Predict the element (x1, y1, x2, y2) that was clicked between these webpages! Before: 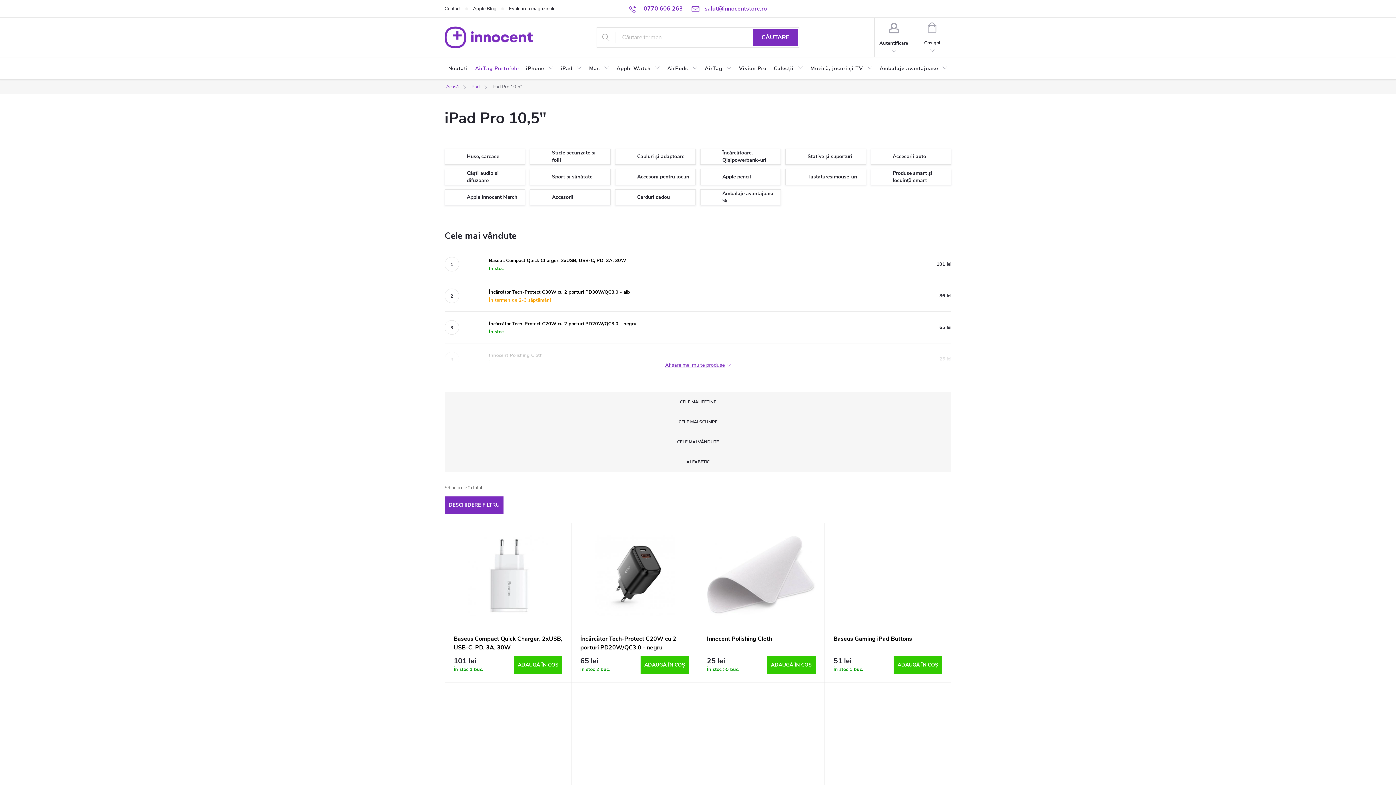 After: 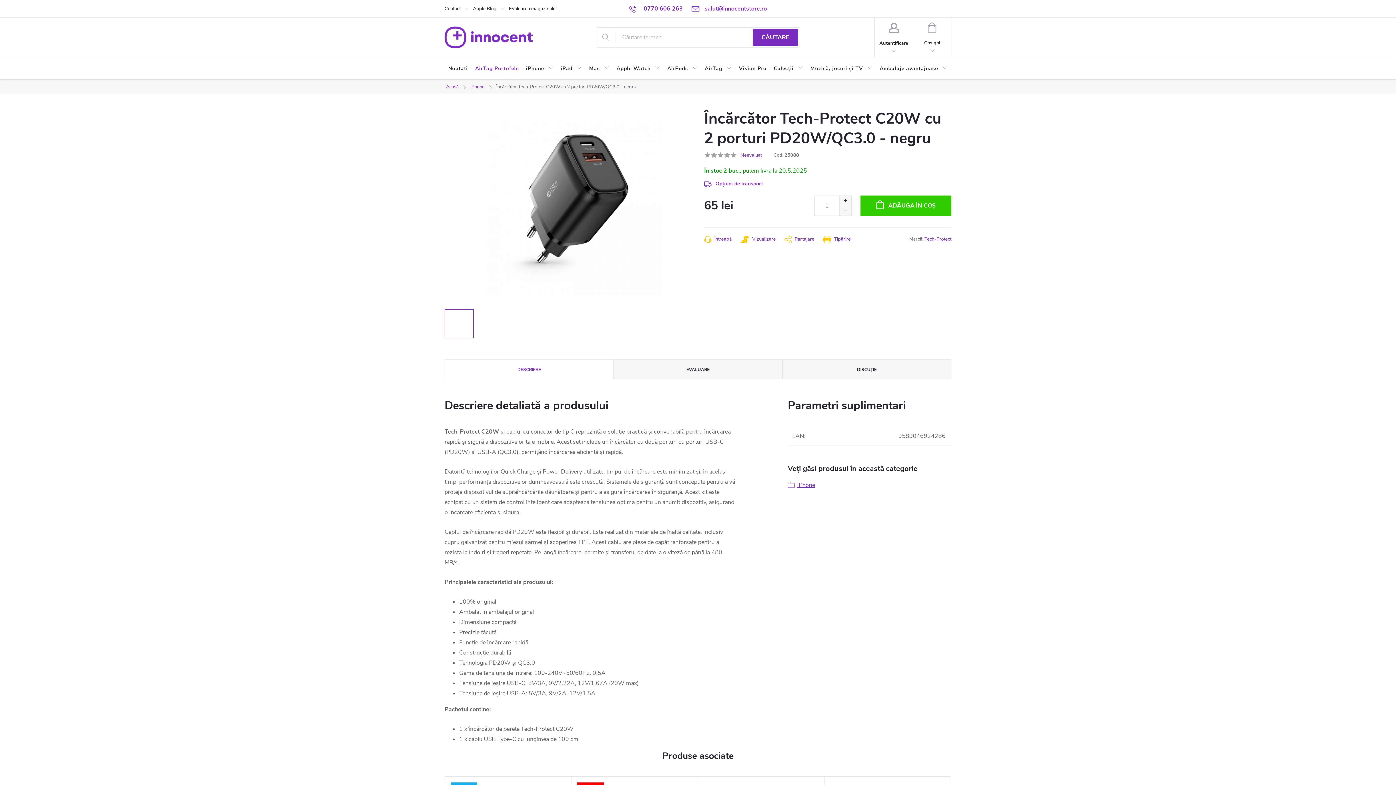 Action: bbox: (489, 320, 944, 327) label: Încărcător Tech-Protect C20W cu 2 porturi PD20W/QC3.0 - negru